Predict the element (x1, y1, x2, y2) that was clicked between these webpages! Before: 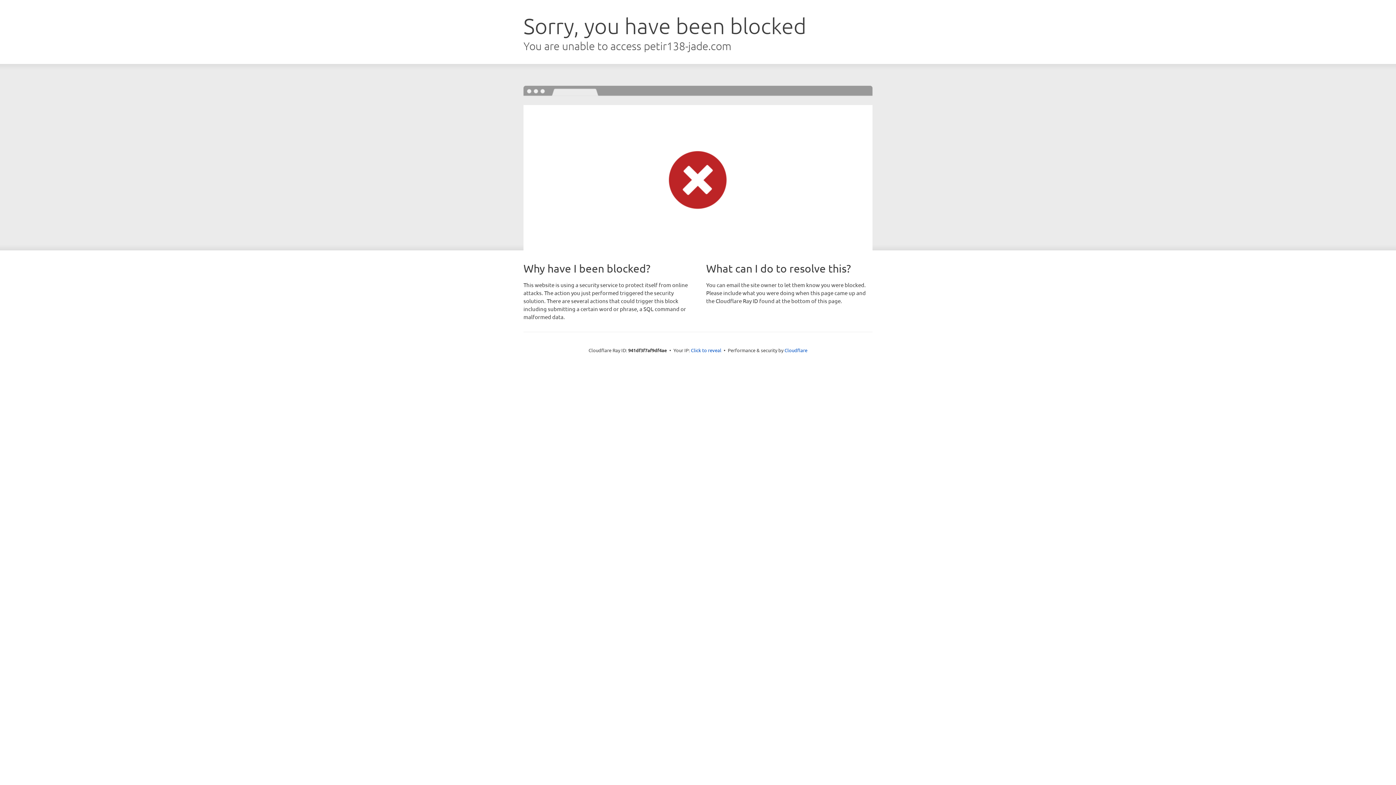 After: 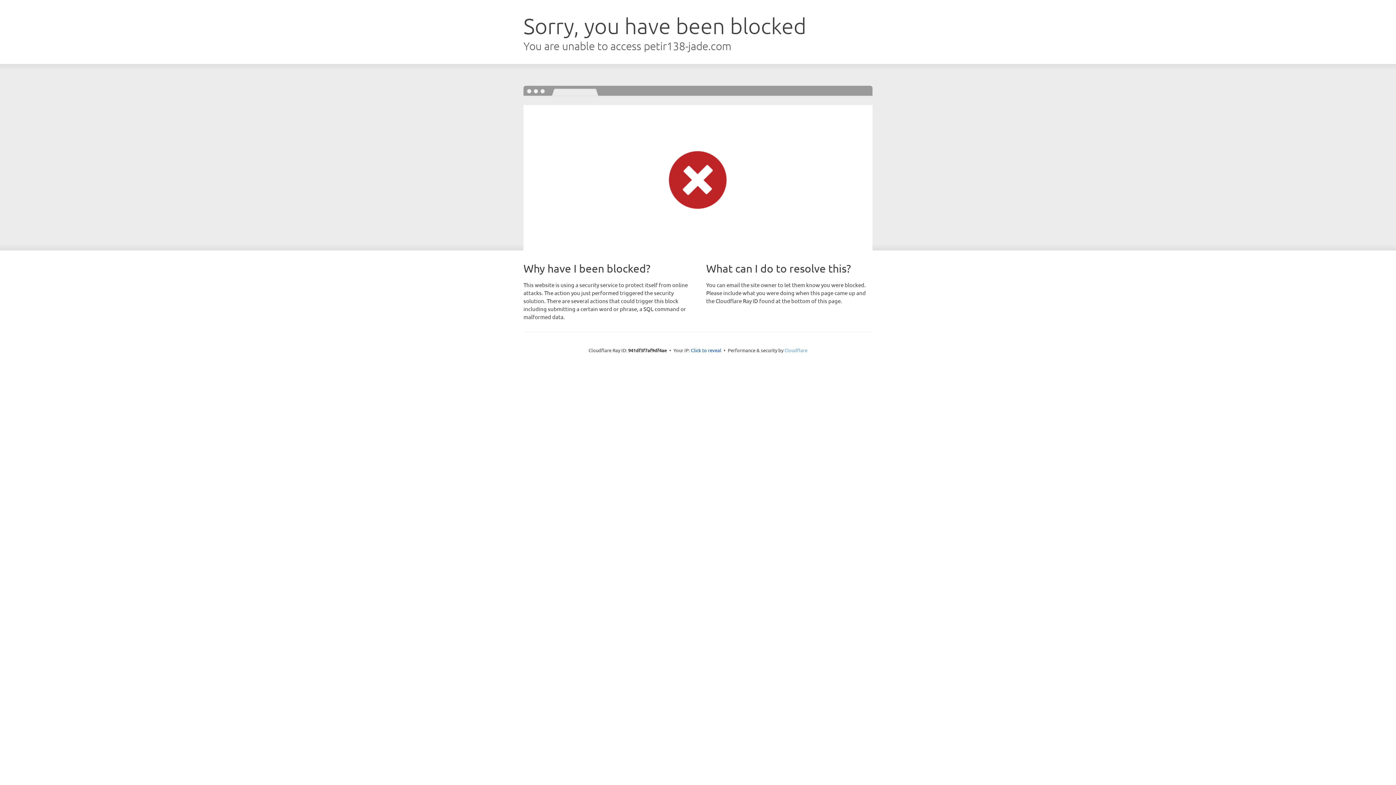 Action: bbox: (784, 347, 807, 353) label: Cloudflare